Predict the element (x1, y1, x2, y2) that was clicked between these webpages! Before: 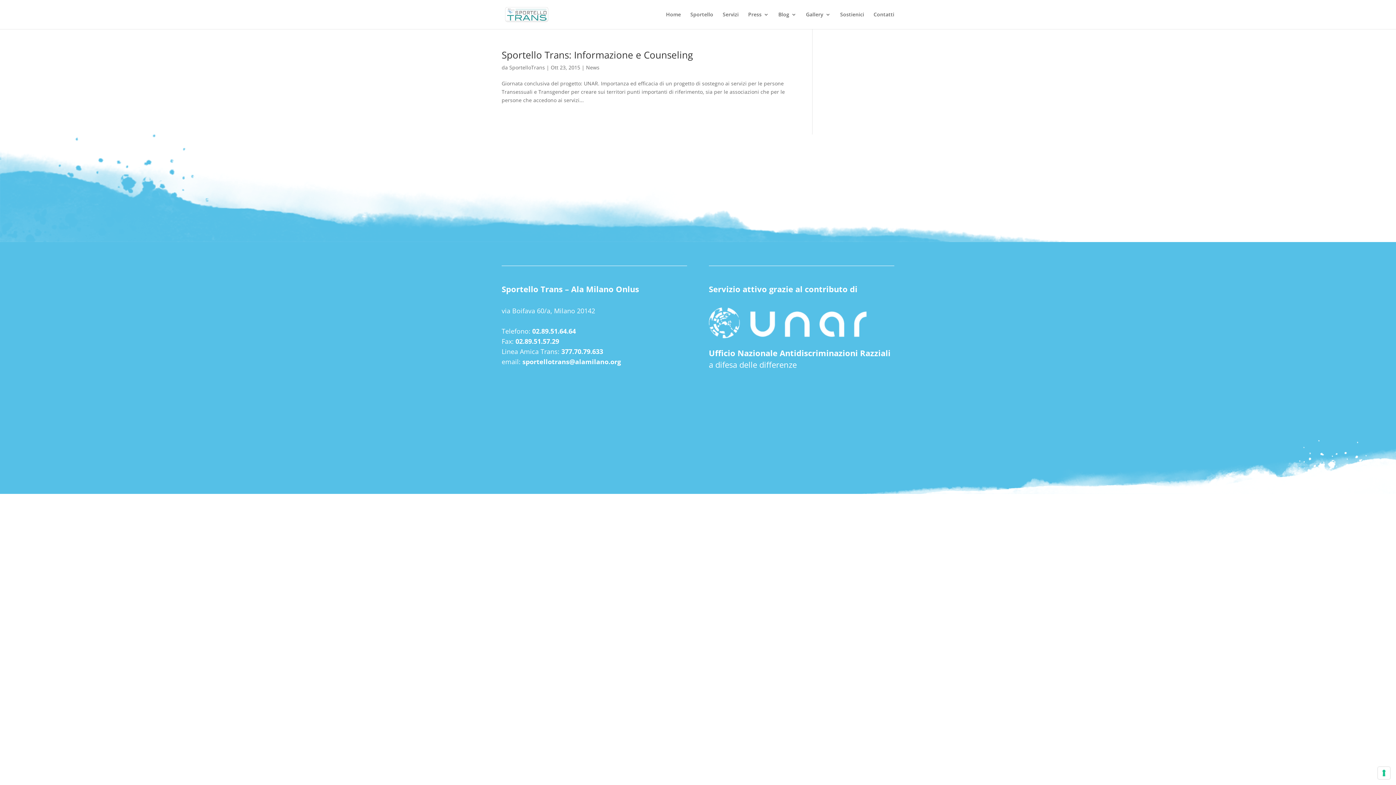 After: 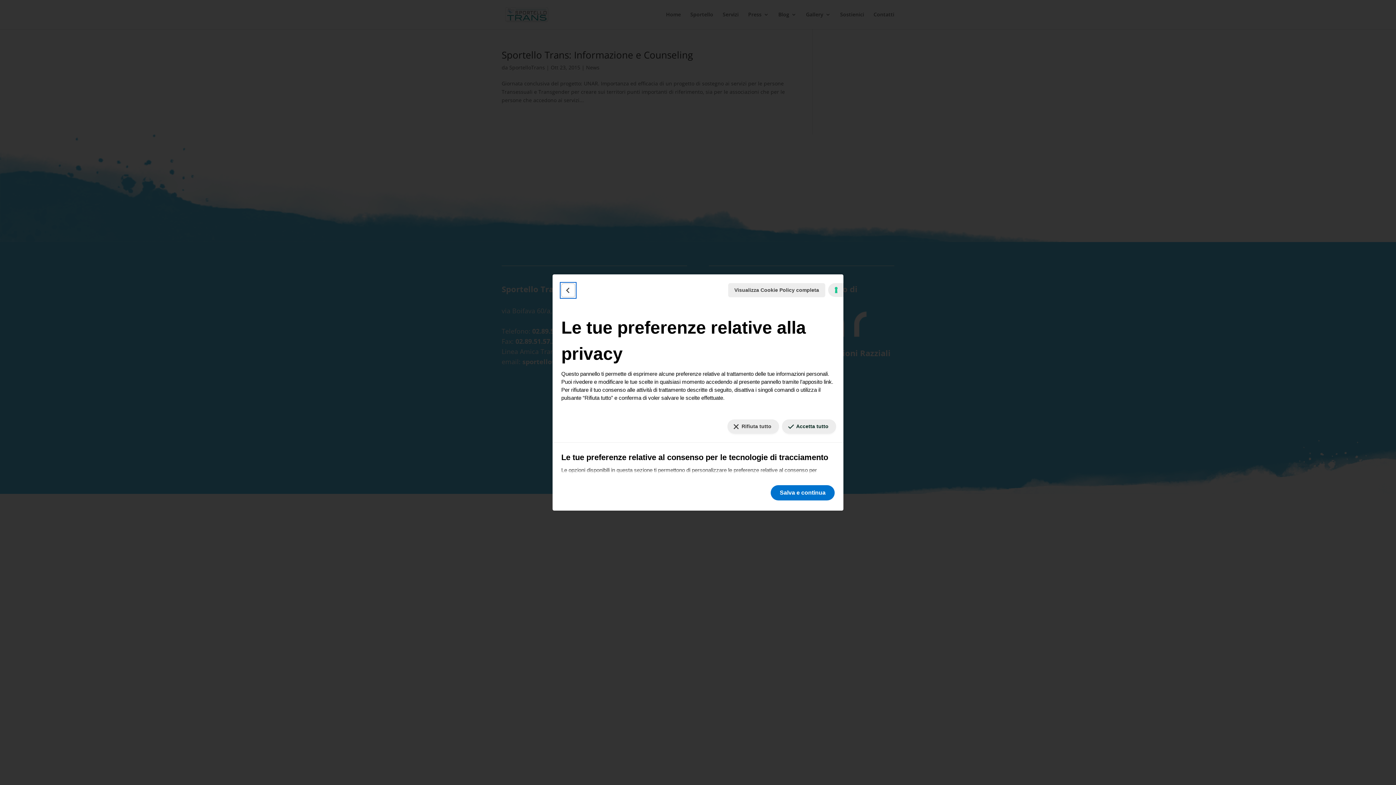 Action: bbox: (1378, 767, 1390, 779) label: Le tue preferenze relative al consenso per le tecnologie di tracciamento